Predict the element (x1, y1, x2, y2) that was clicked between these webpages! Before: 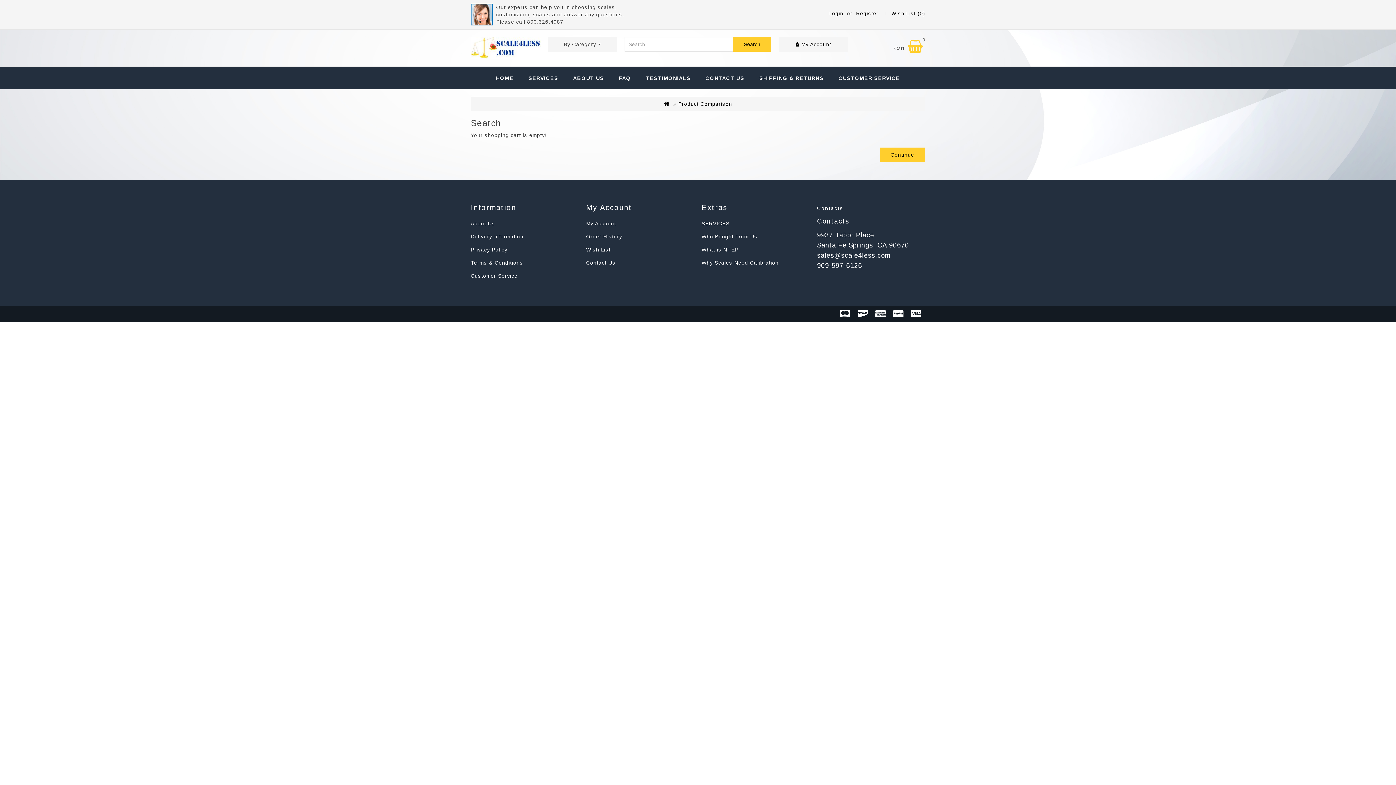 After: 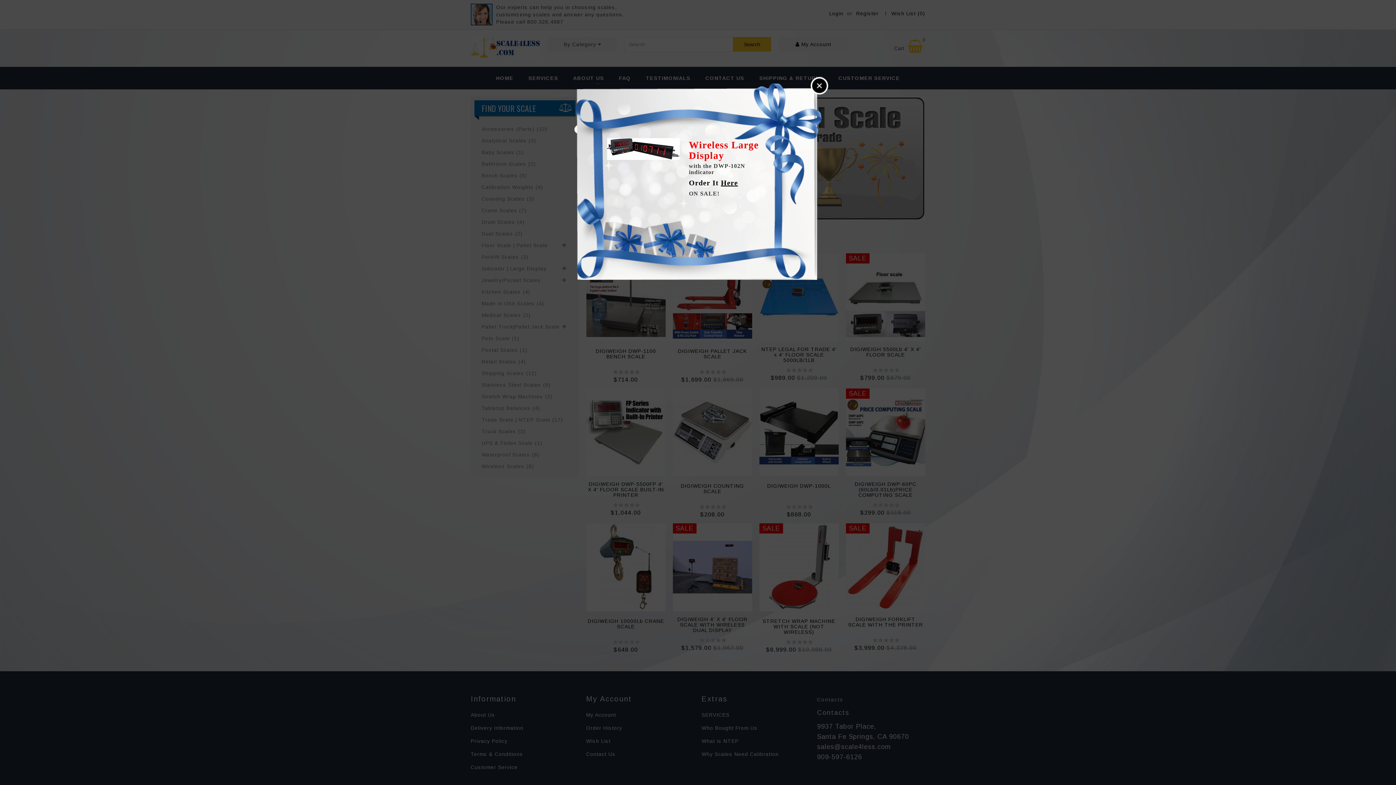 Action: label: HOME bbox: (496, 70, 513, 85)